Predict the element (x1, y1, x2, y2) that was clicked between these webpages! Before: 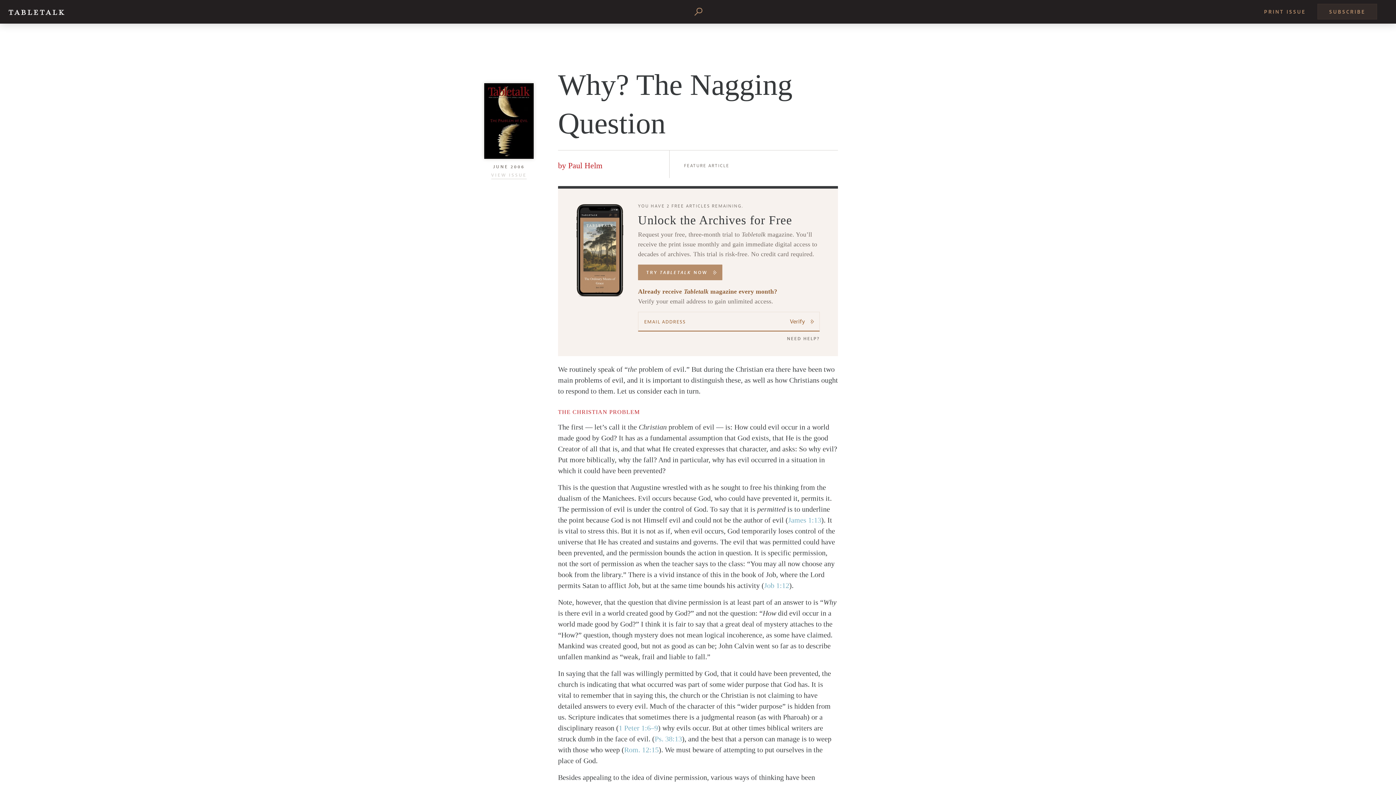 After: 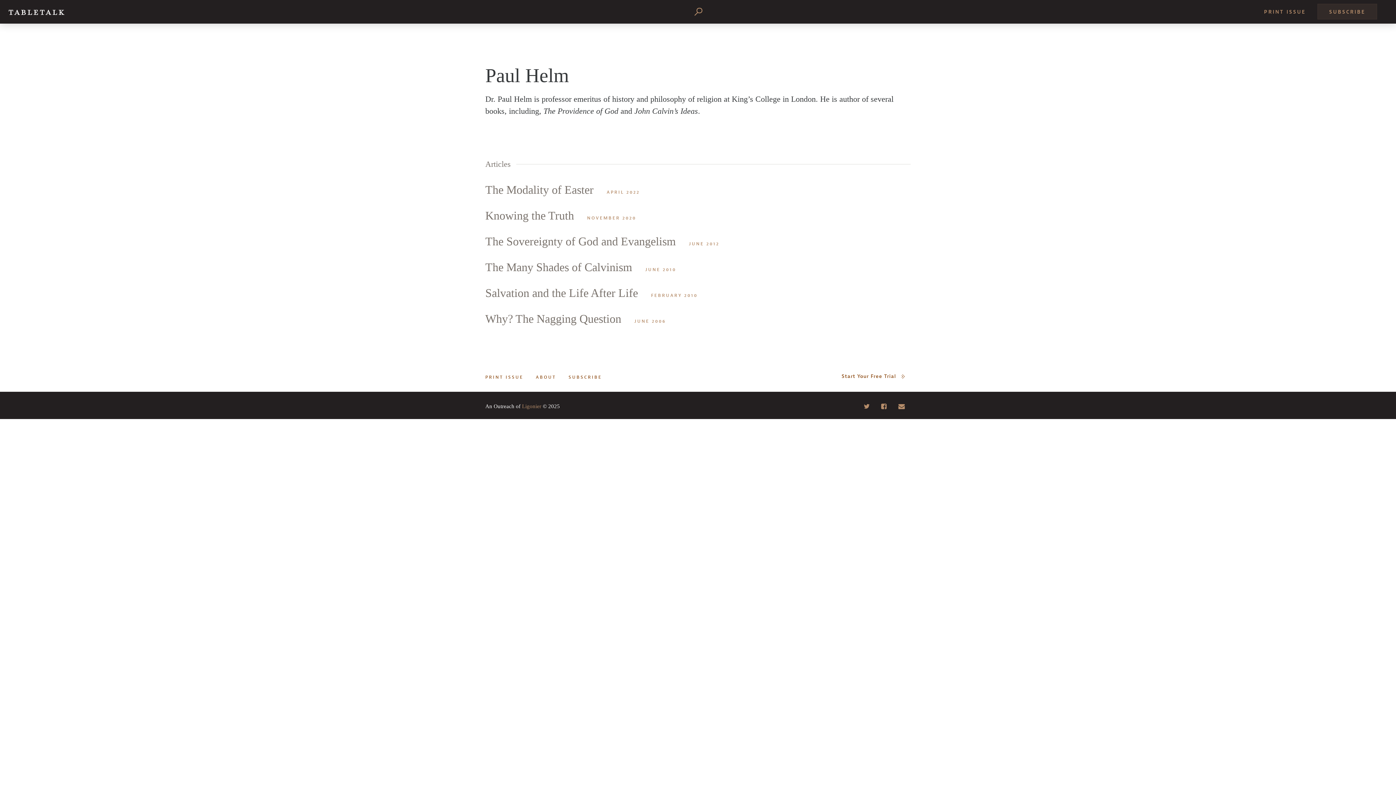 Action: bbox: (568, 161, 602, 170) label: Paul Helm